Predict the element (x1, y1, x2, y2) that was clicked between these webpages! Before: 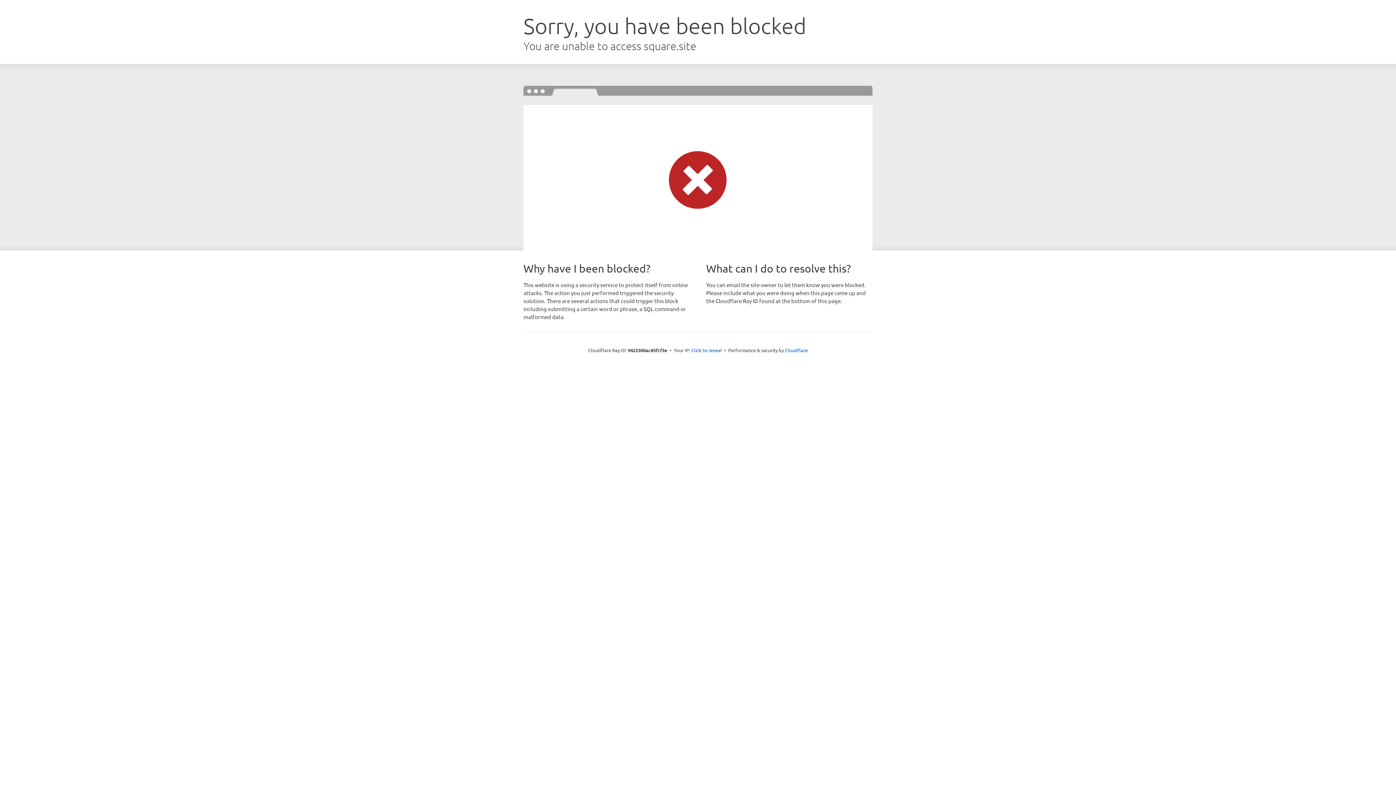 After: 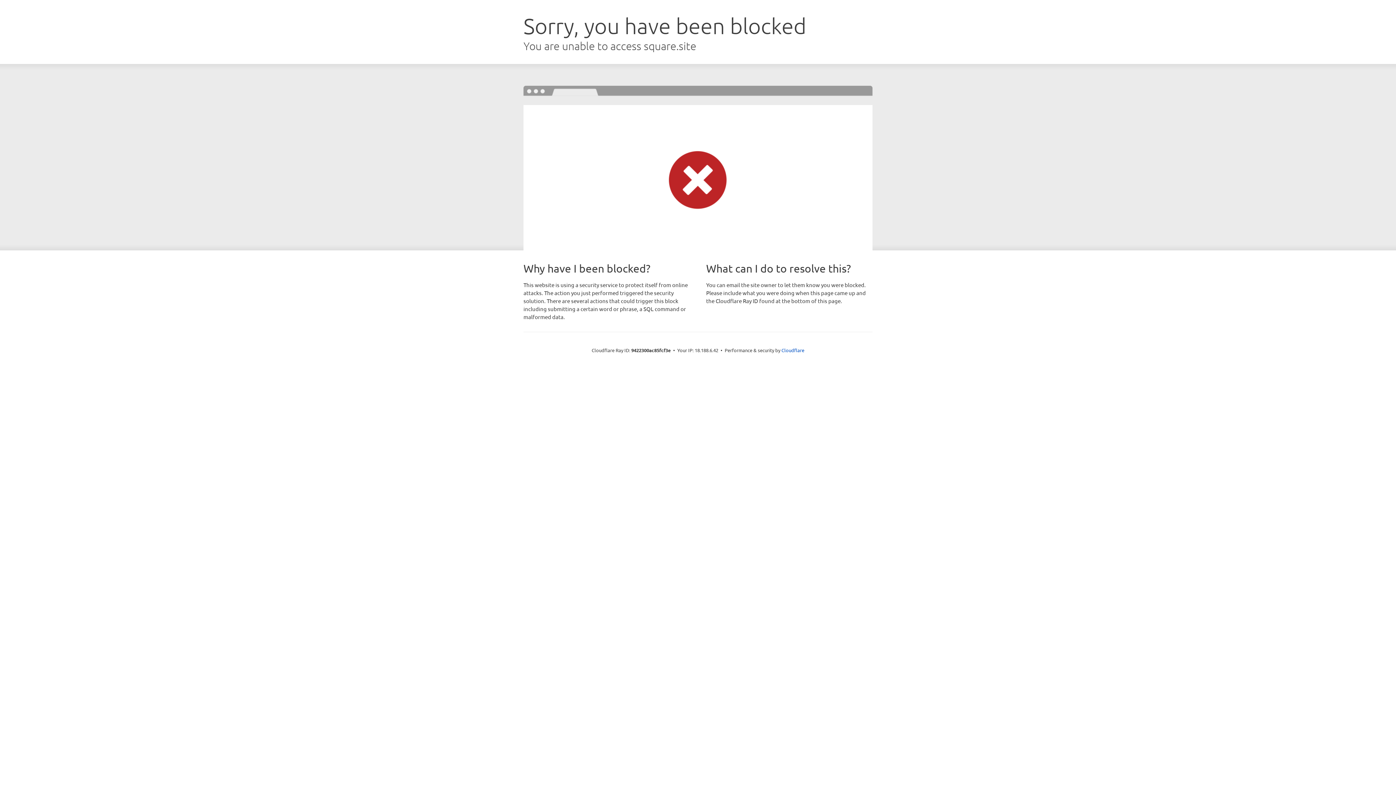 Action: label: Click to reveal bbox: (691, 346, 722, 353)